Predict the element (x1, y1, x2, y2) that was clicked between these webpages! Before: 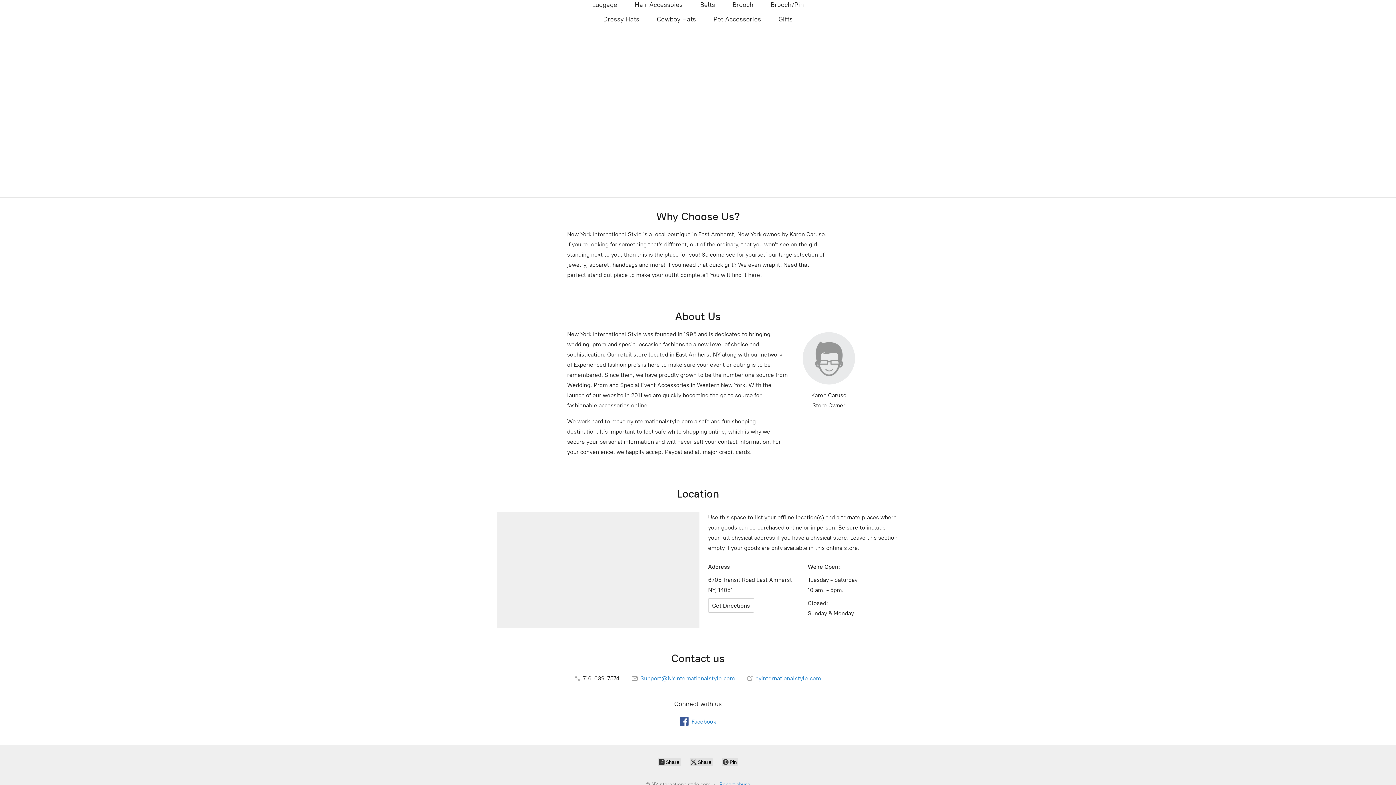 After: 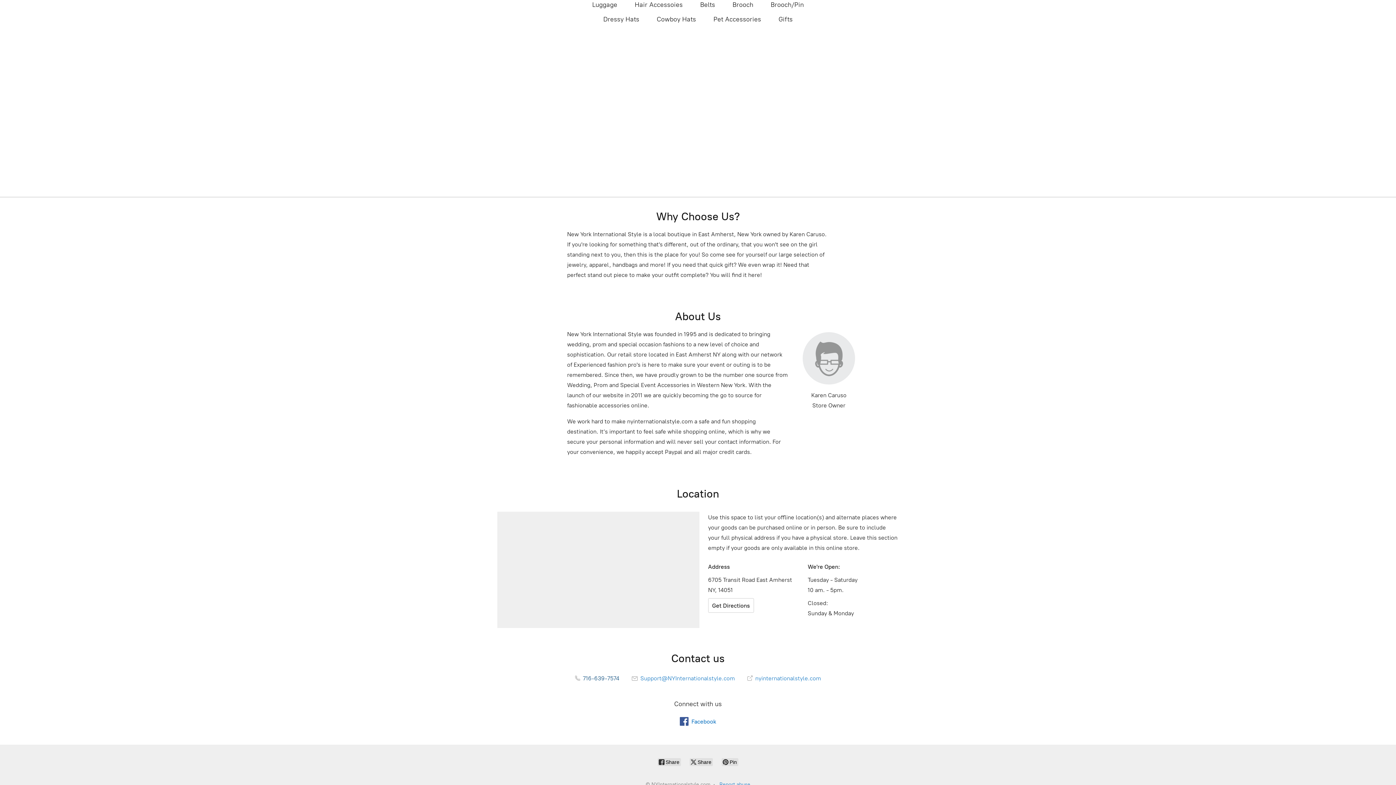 Action: label:  716-639-7574 bbox: (575, 675, 619, 682)